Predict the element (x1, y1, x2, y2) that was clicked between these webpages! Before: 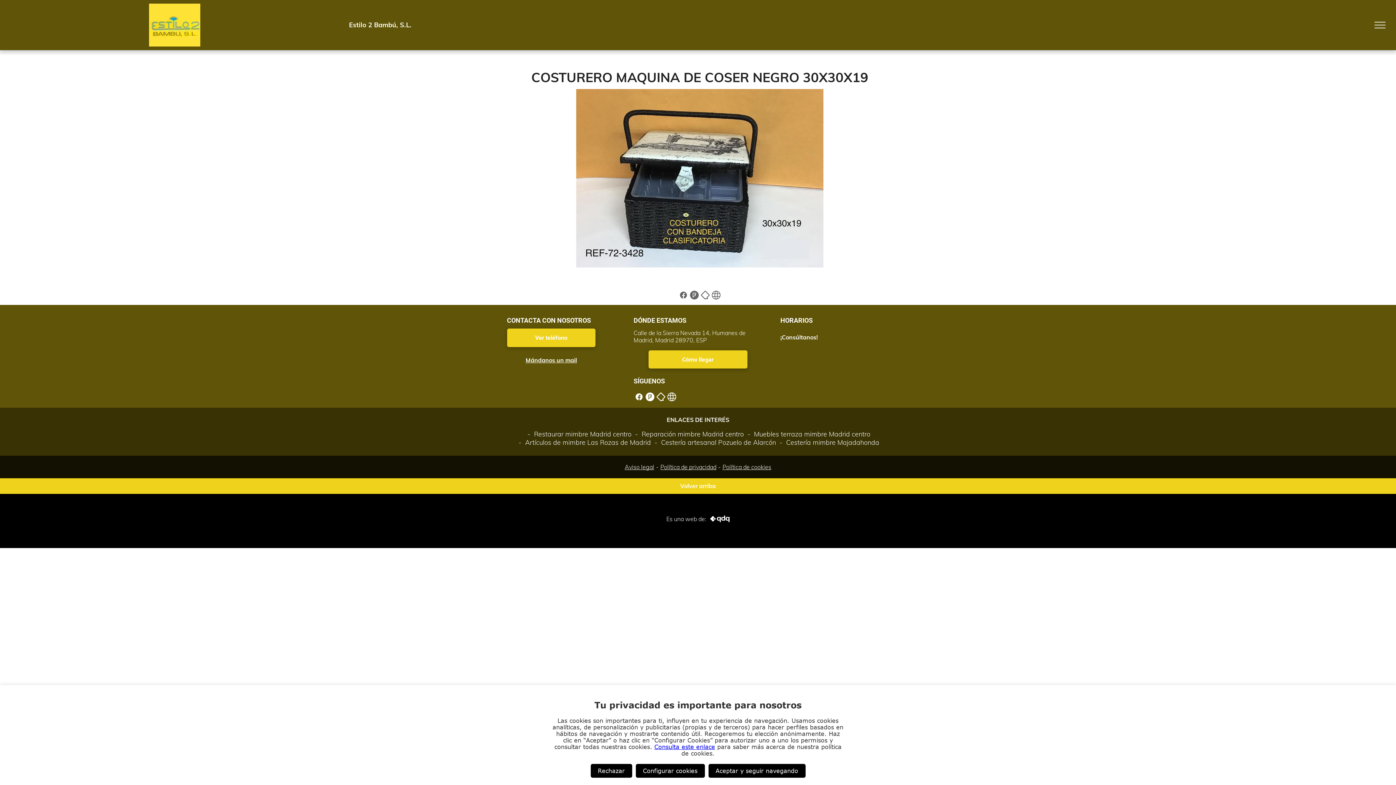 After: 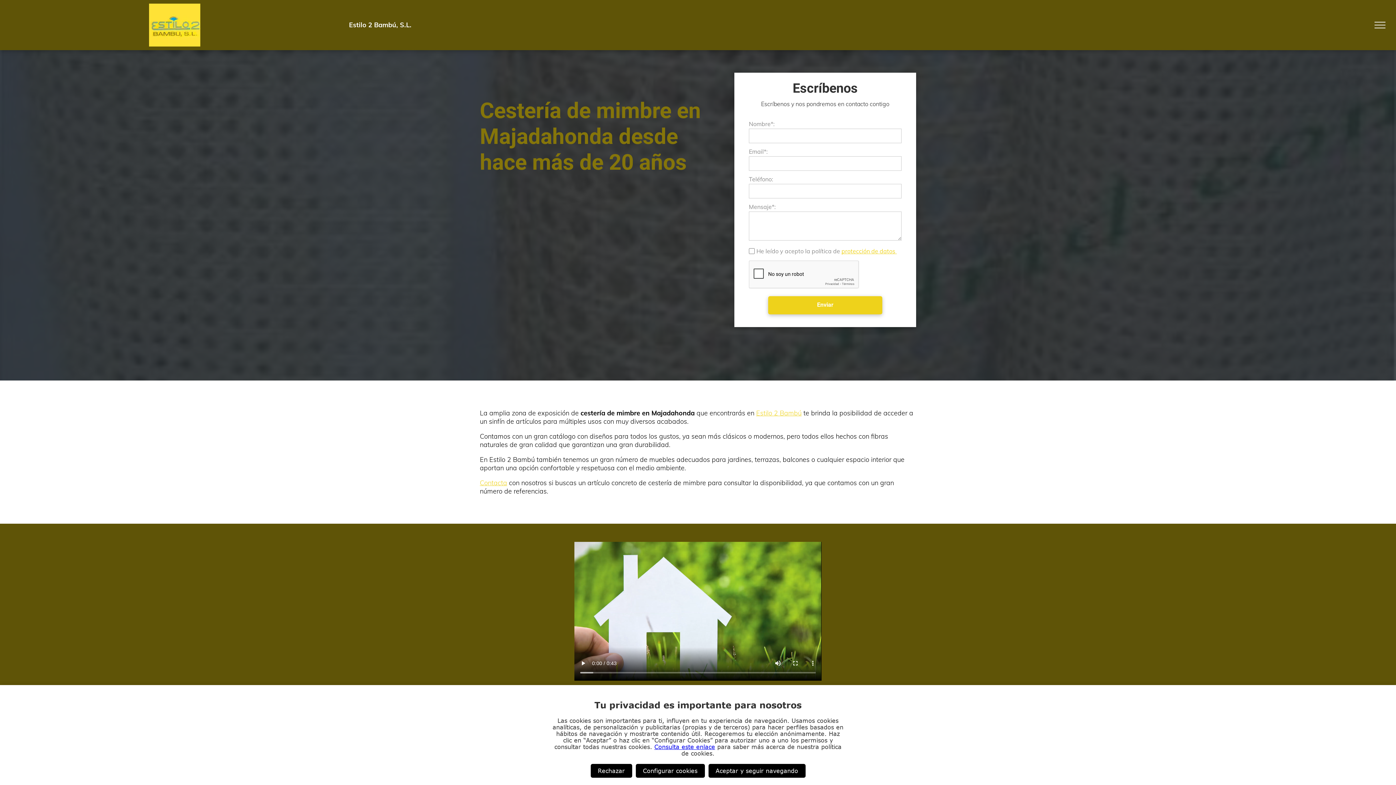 Action: label:  Cestería mimbre Majadahonda bbox: (778, 438, 879, 446)